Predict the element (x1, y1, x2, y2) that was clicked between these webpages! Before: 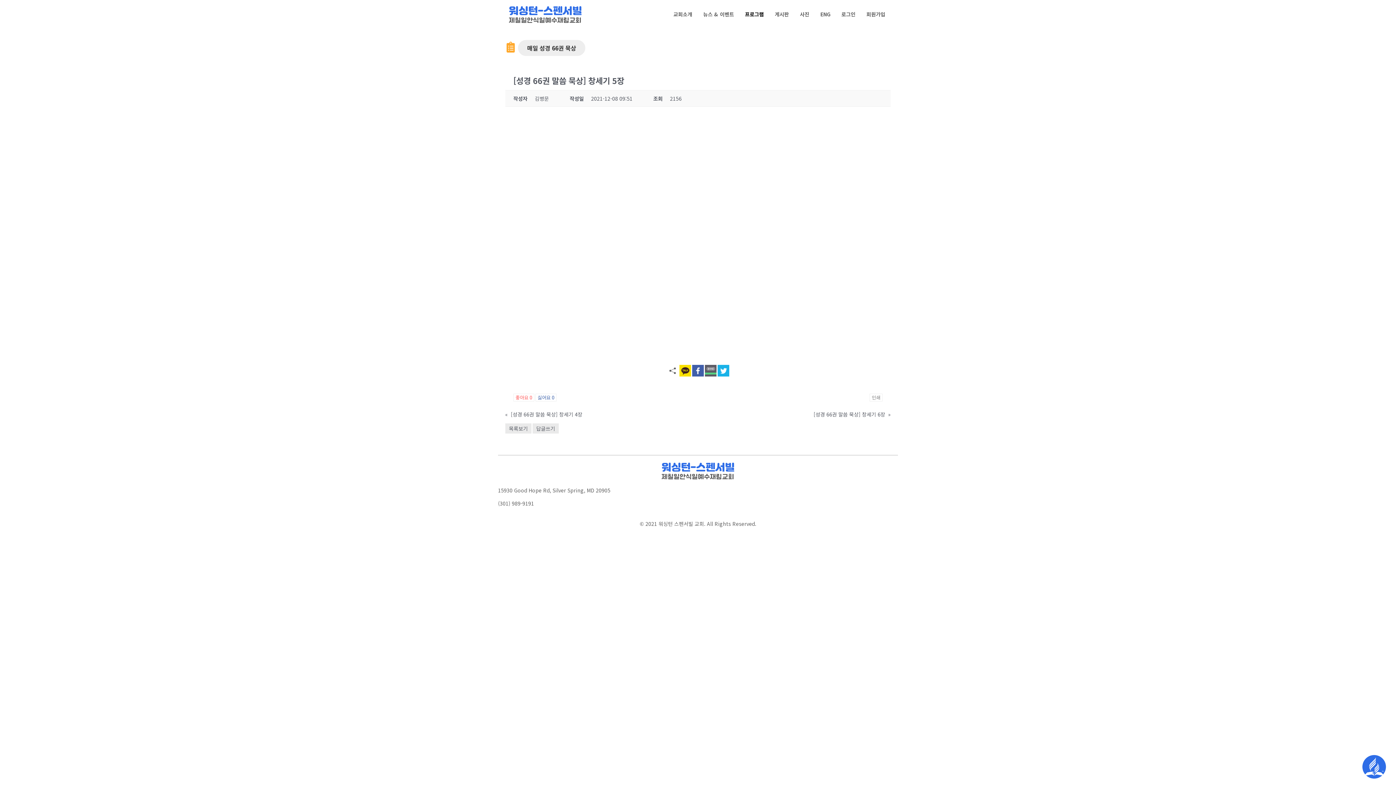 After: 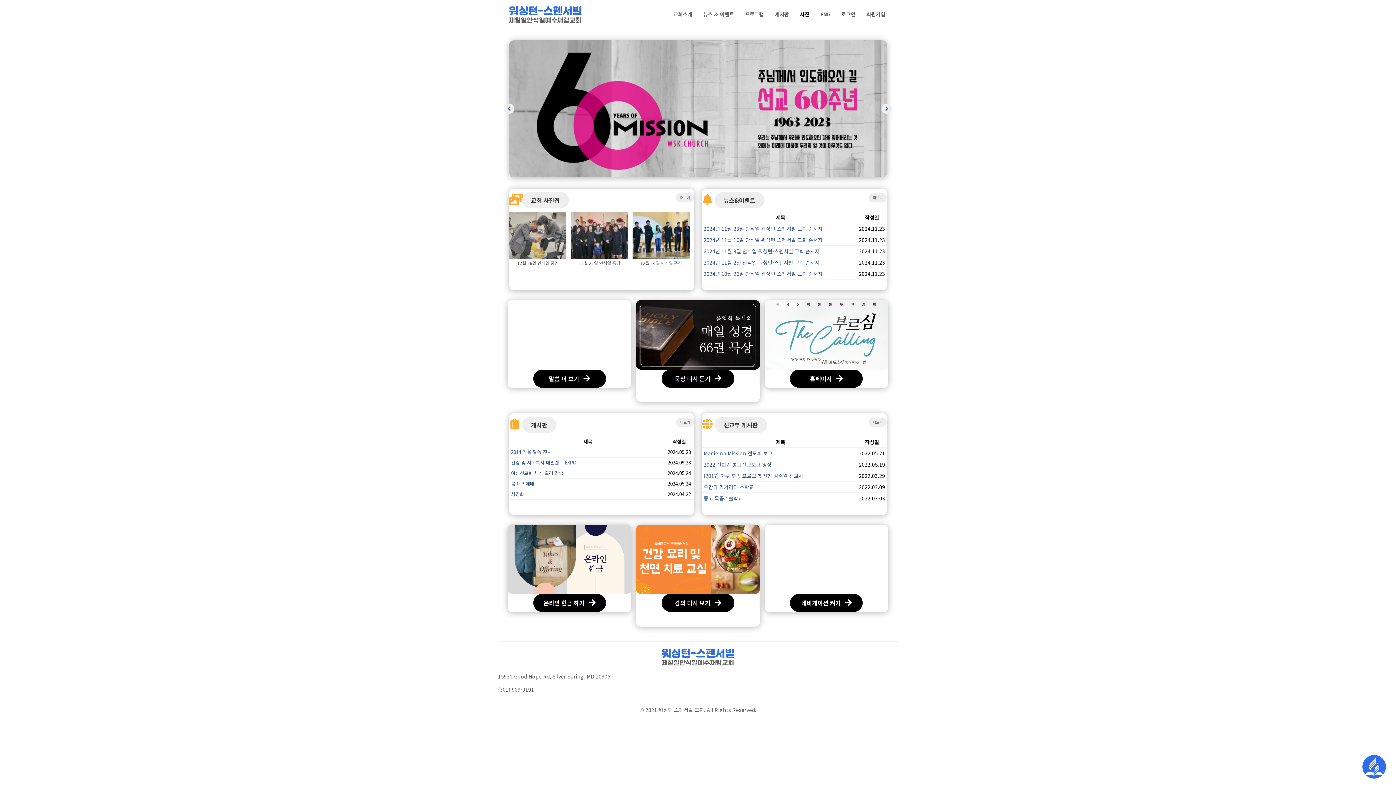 Action: bbox: (796, 7, 813, 20) label: 사진